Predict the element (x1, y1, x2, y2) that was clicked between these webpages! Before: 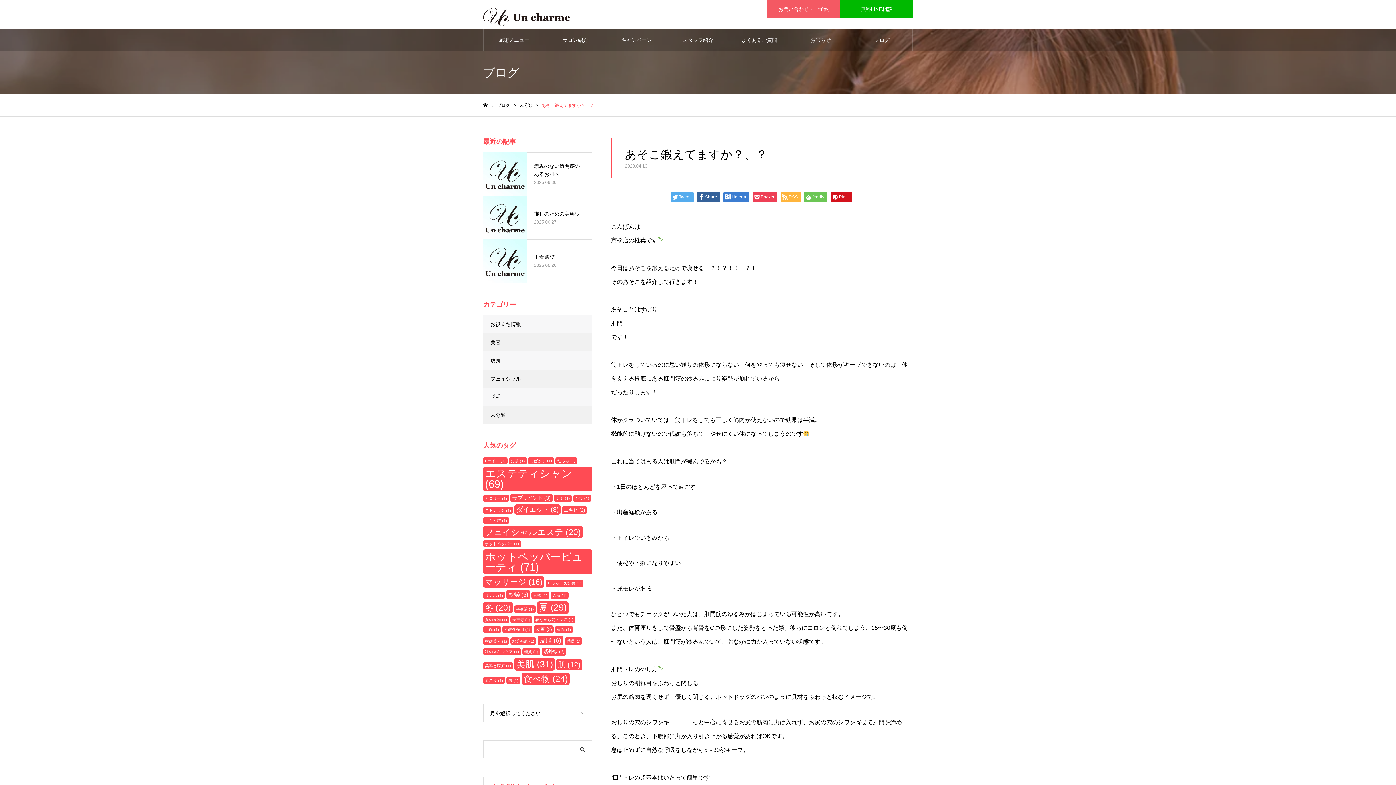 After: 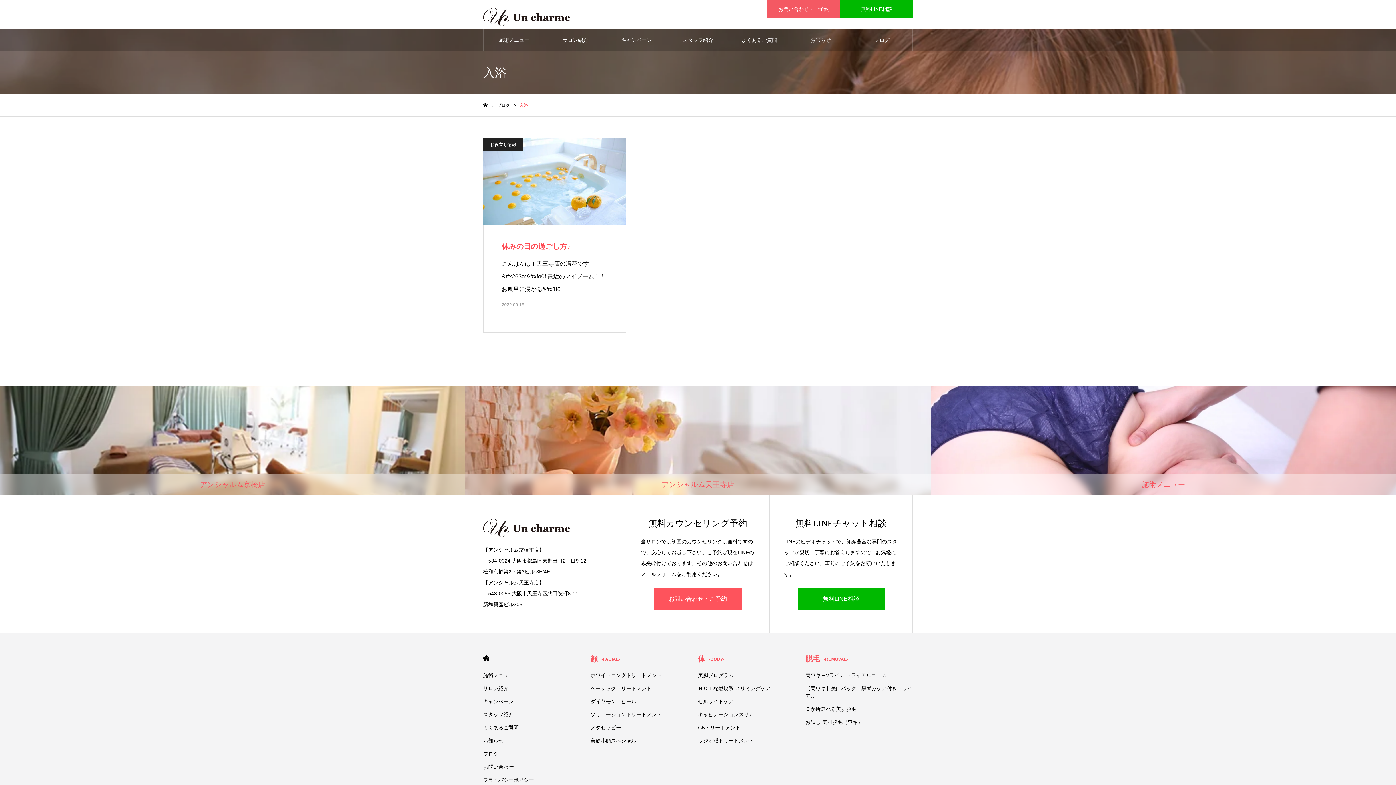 Action: bbox: (550, 592, 568, 599) label: 入浴 (1個の項目)